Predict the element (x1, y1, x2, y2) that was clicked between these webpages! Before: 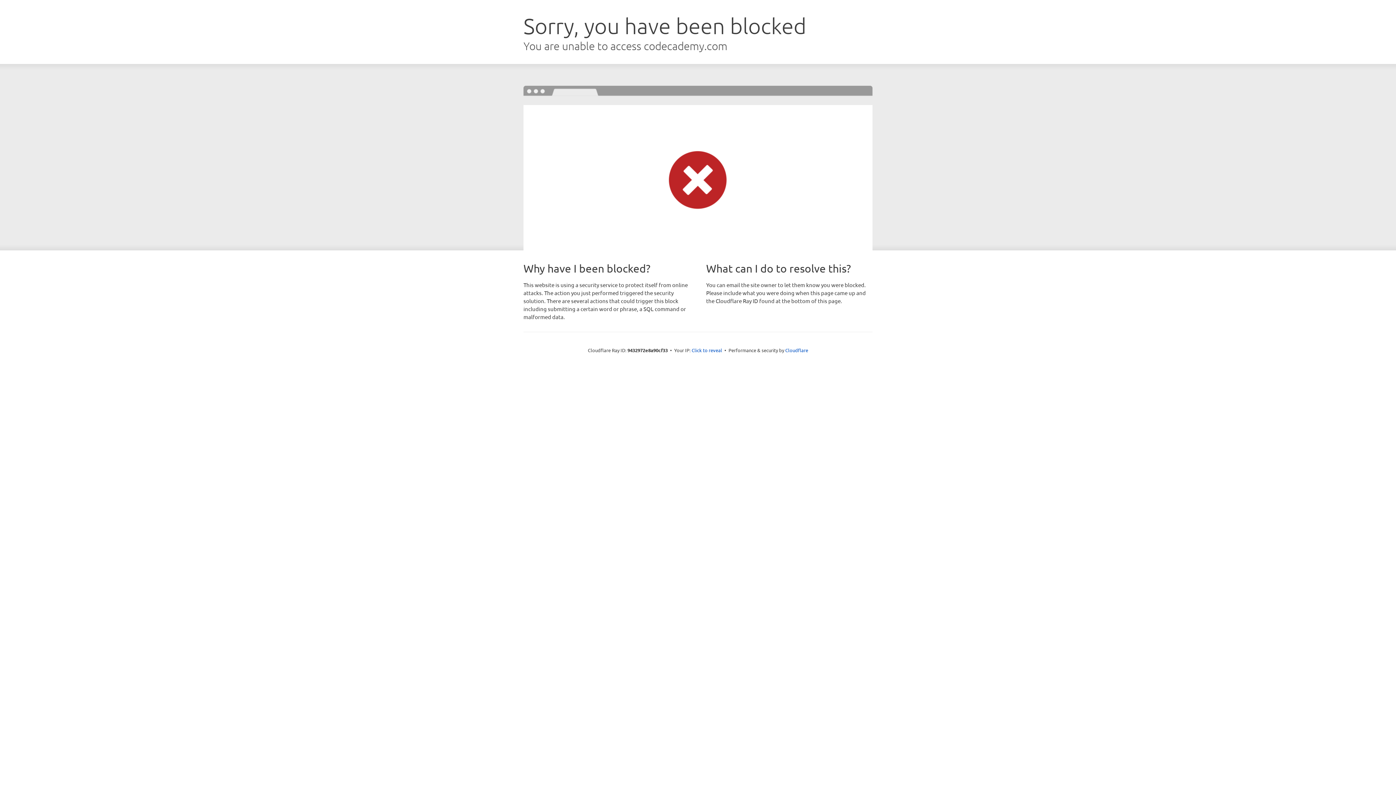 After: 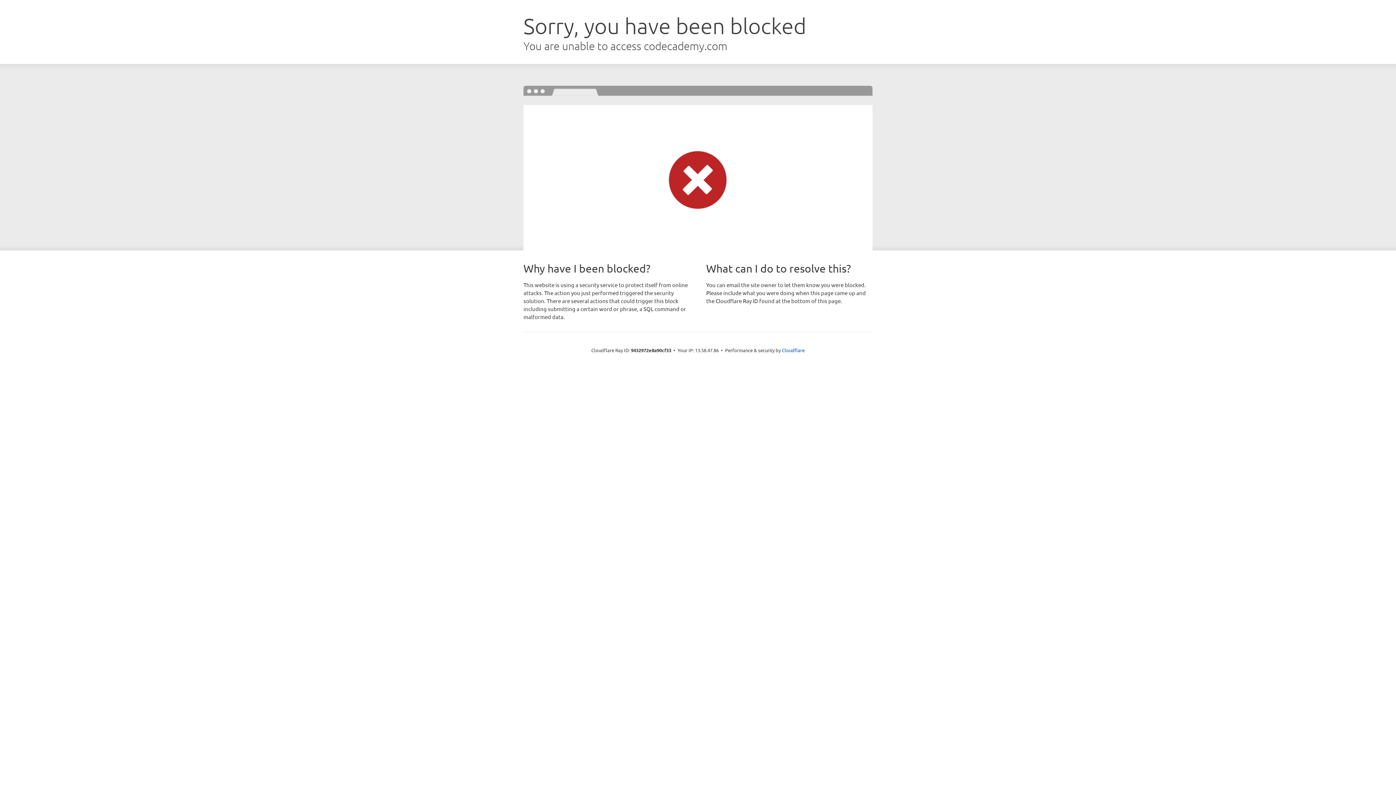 Action: label: Click to reveal bbox: (691, 346, 722, 353)